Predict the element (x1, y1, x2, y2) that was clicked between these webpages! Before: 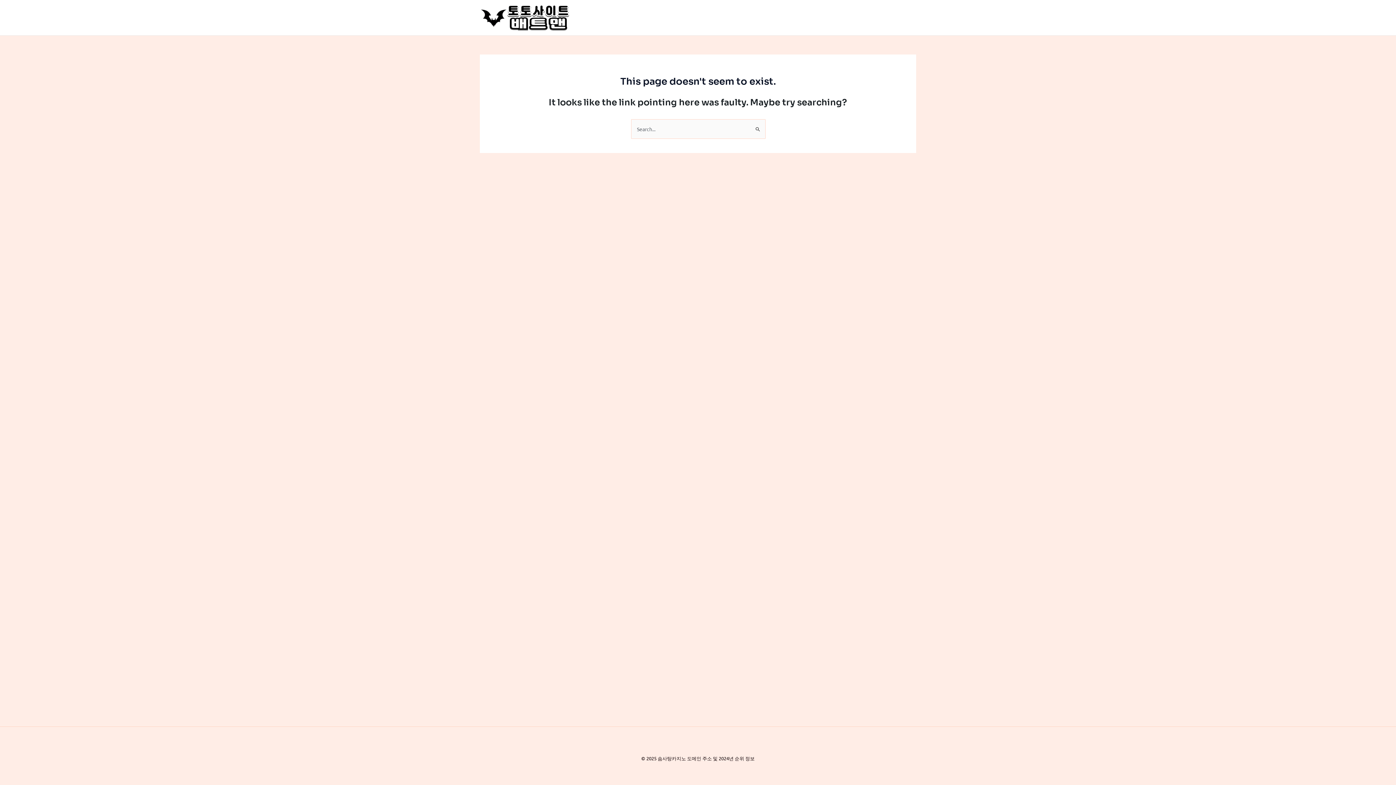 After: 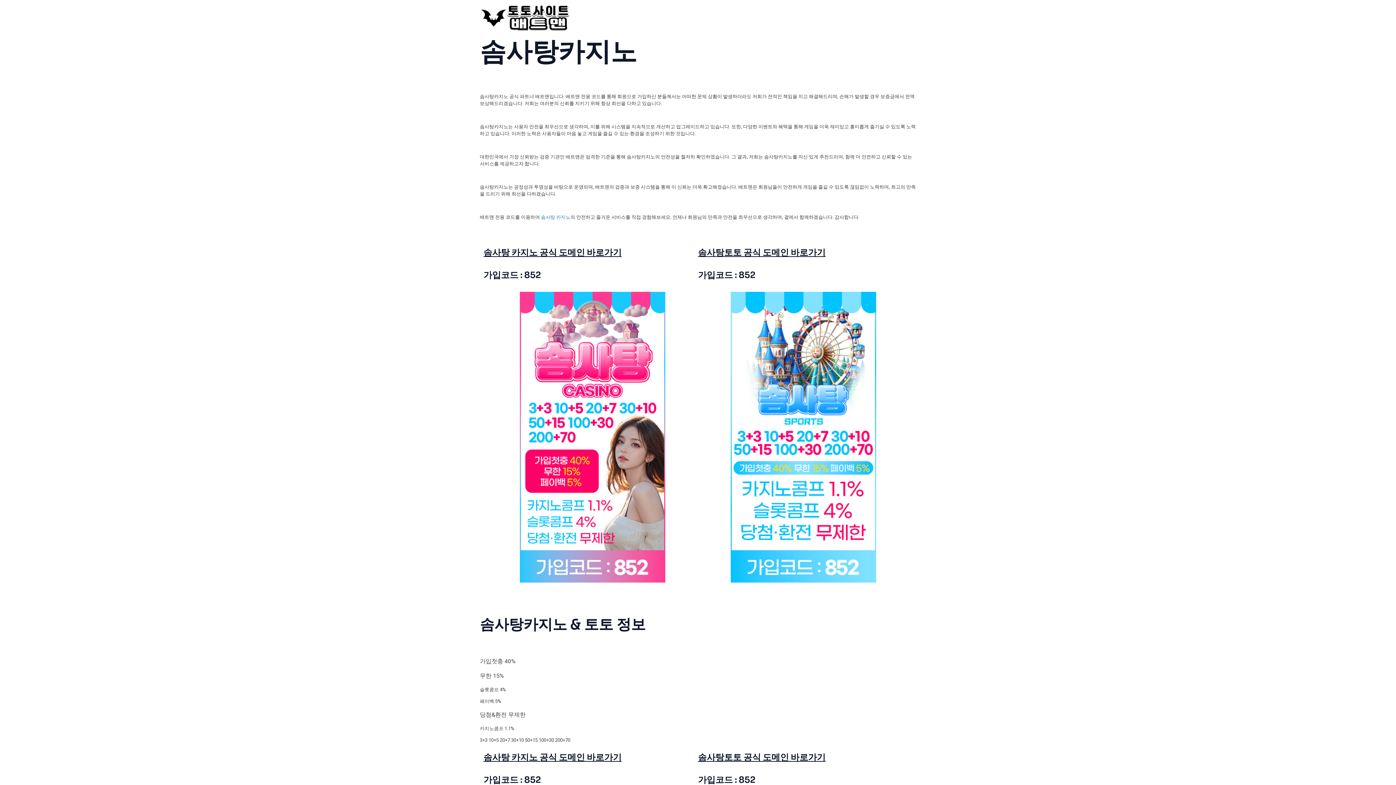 Action: bbox: (480, 13, 570, 20)